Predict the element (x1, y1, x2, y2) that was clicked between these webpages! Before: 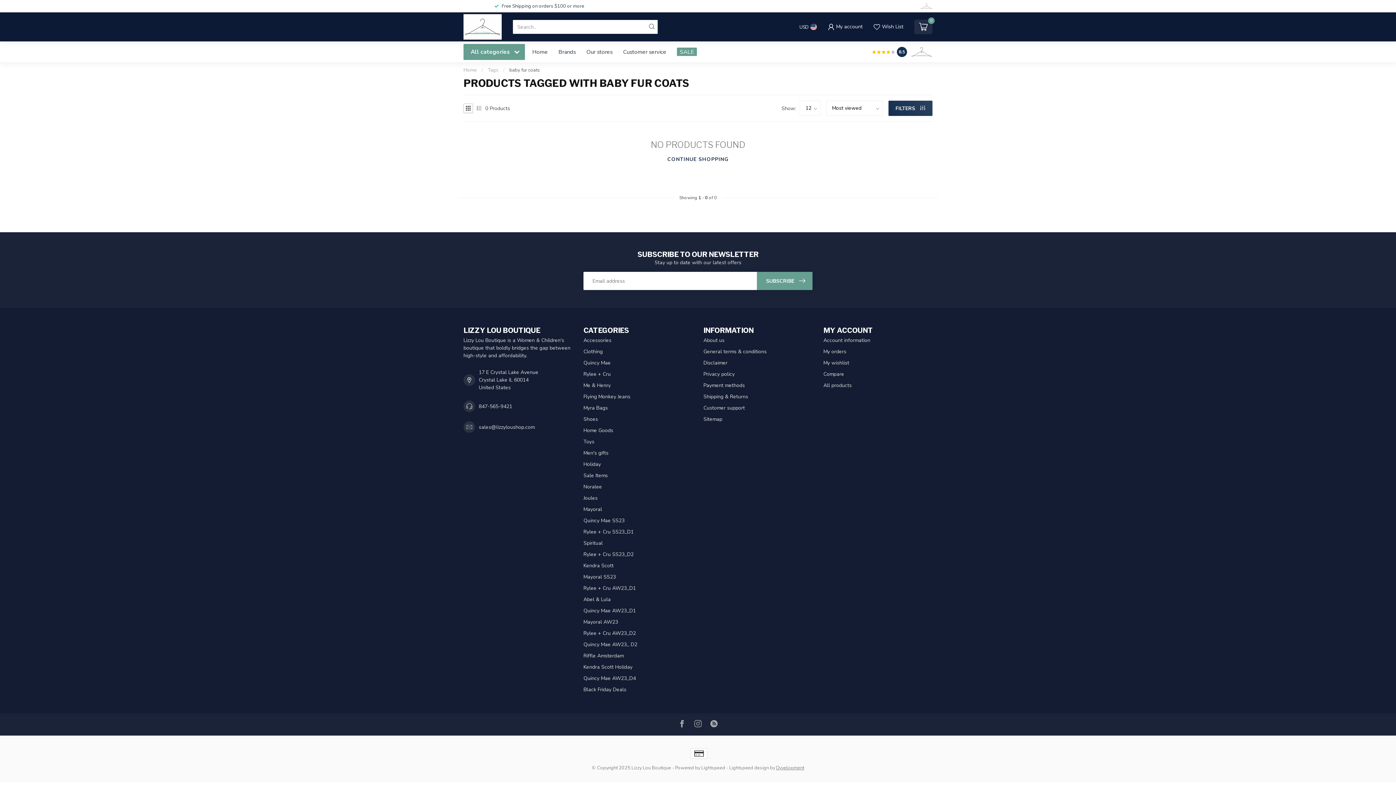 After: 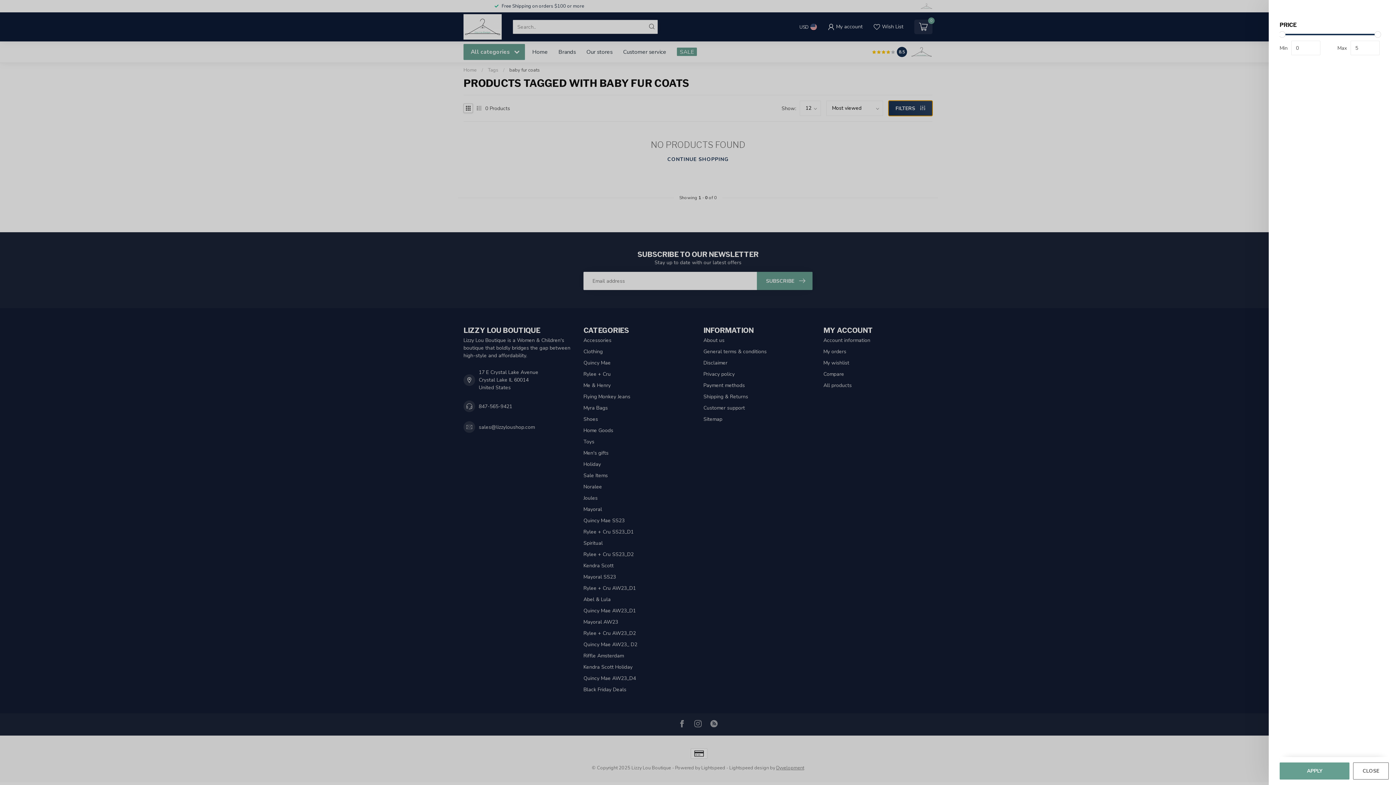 Action: bbox: (888, 100, 932, 116) label: FILTERS 